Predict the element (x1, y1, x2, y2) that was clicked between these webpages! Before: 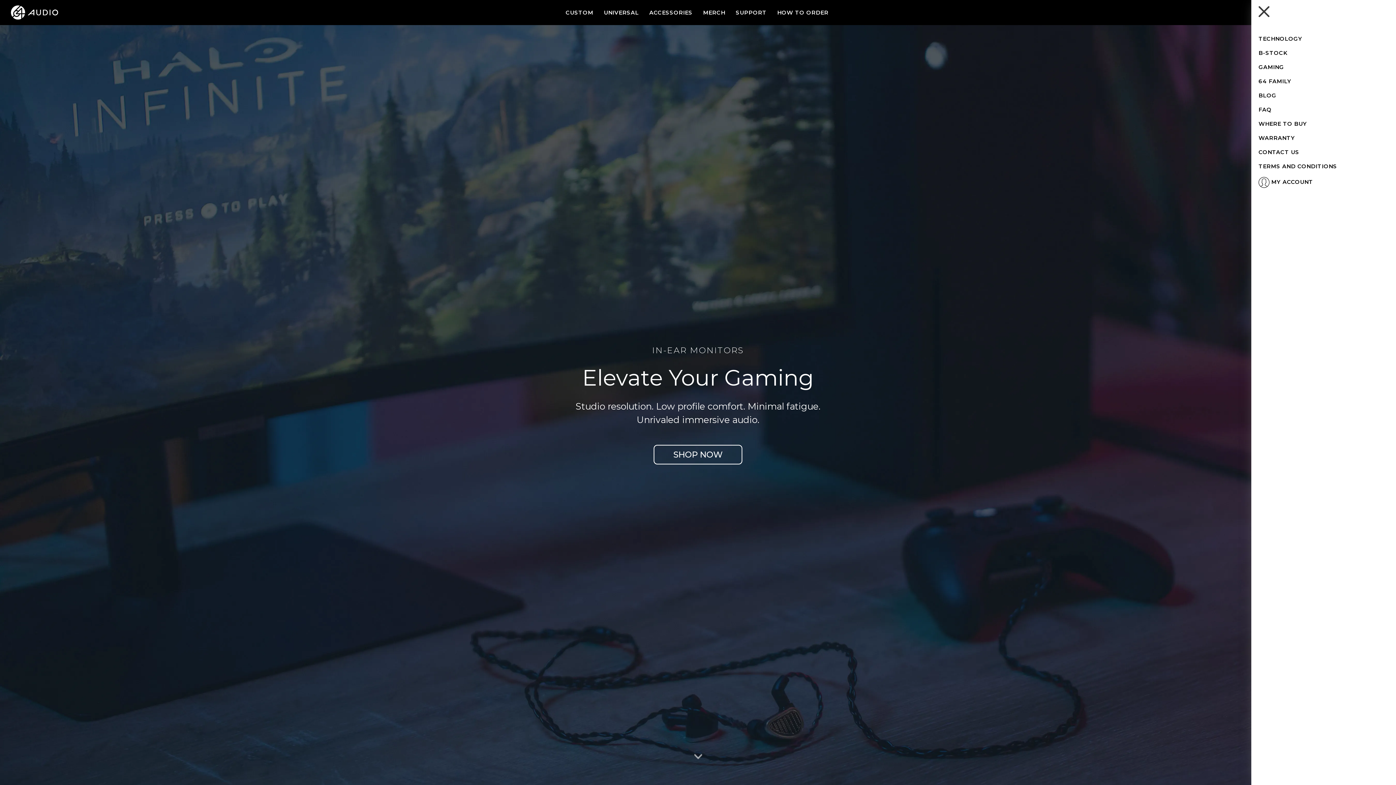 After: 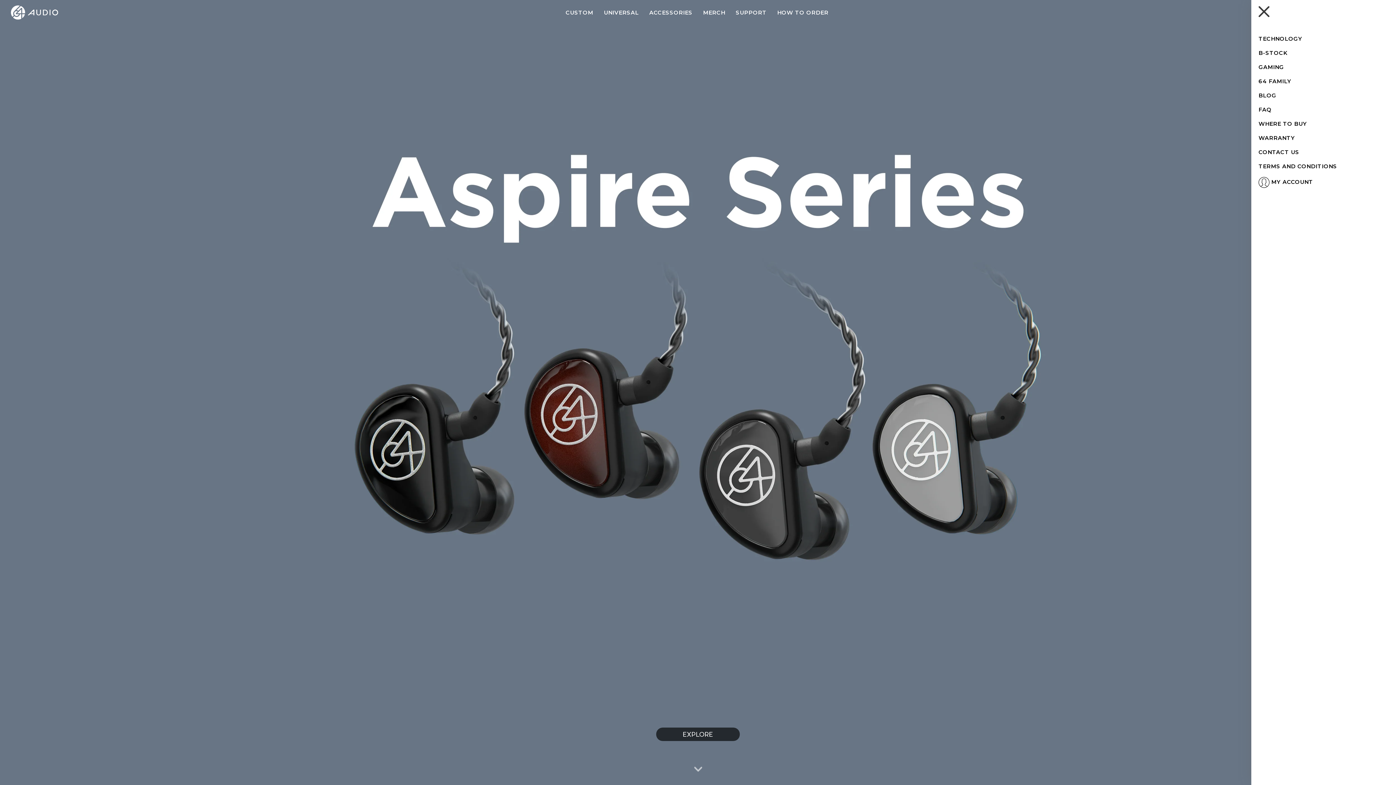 Action: bbox: (10, 5, 240, 19)